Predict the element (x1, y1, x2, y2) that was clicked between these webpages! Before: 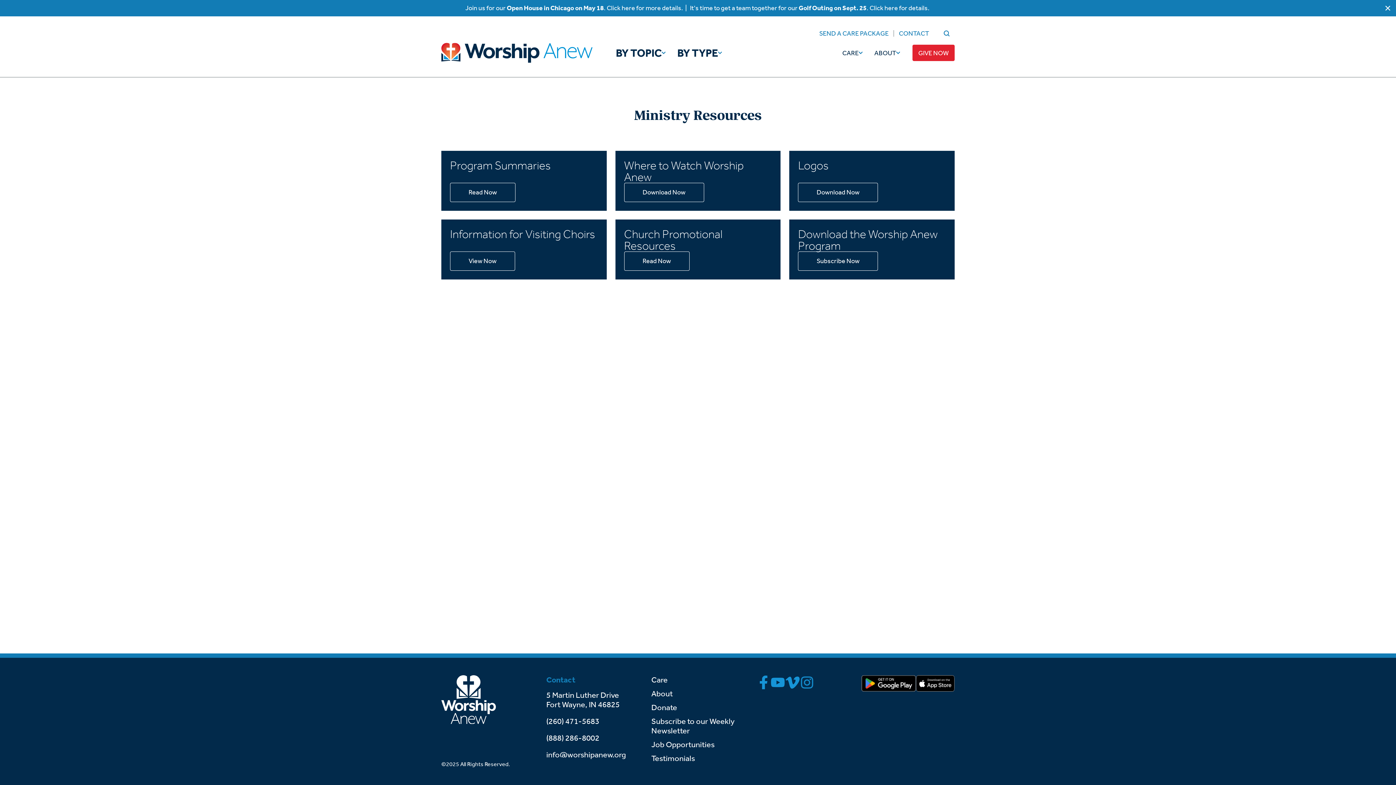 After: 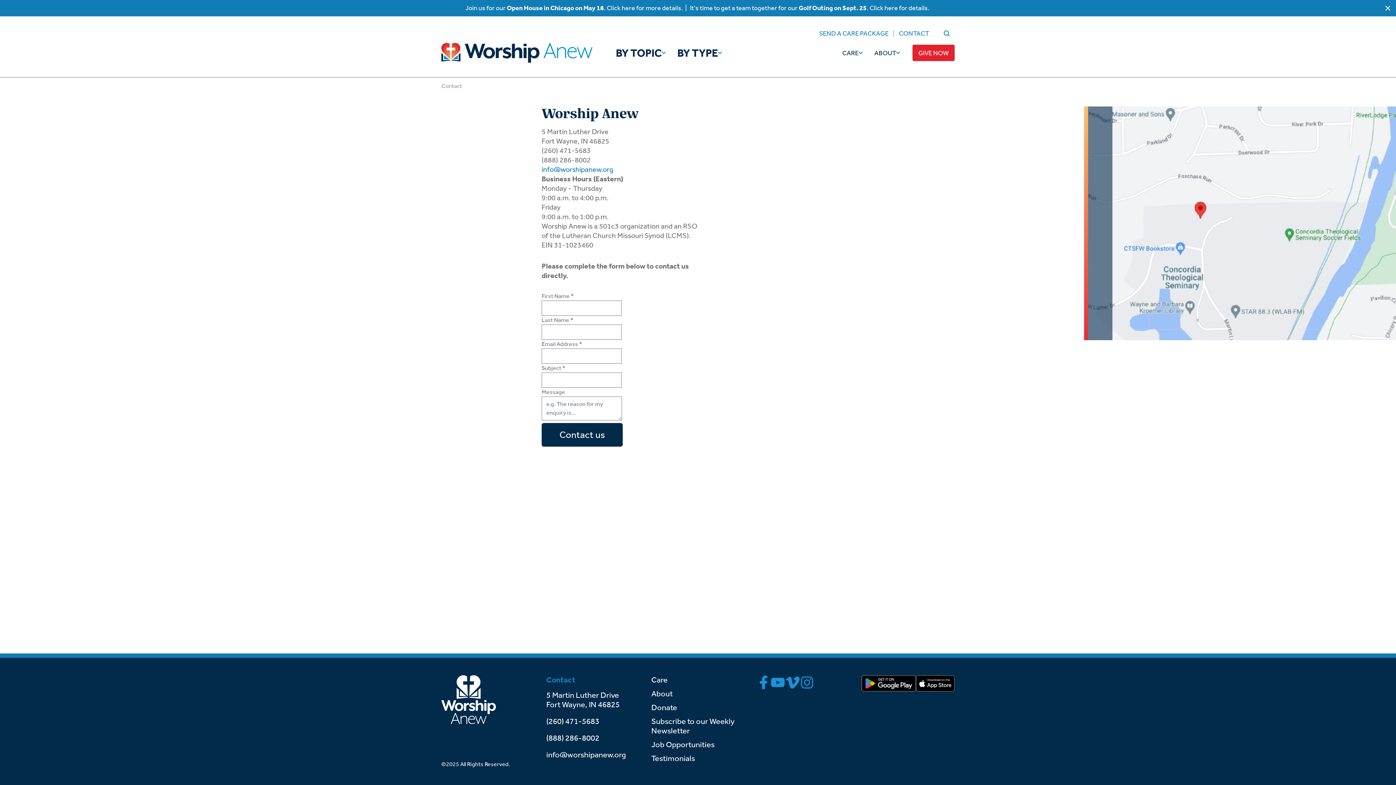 Action: bbox: (899, 29, 929, 37) label: CONTACT